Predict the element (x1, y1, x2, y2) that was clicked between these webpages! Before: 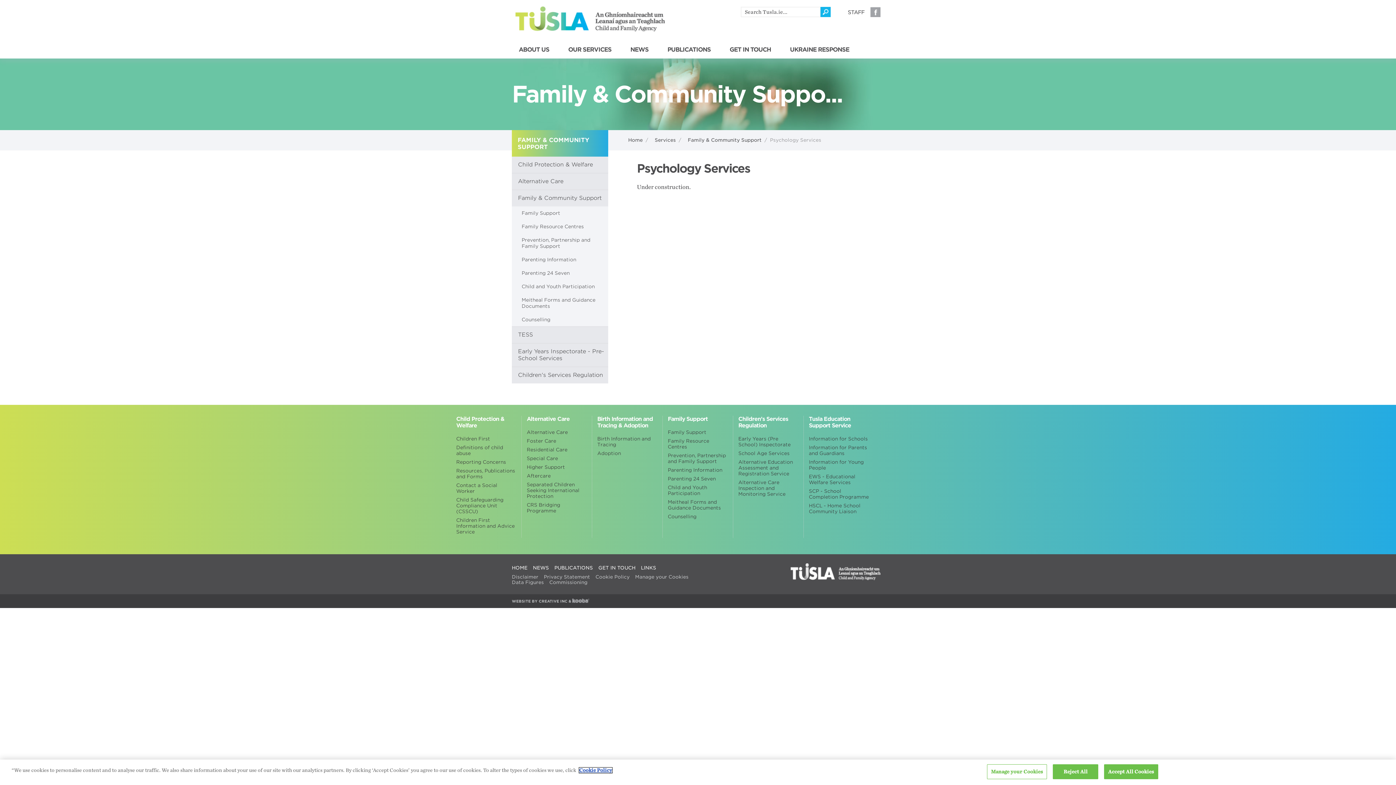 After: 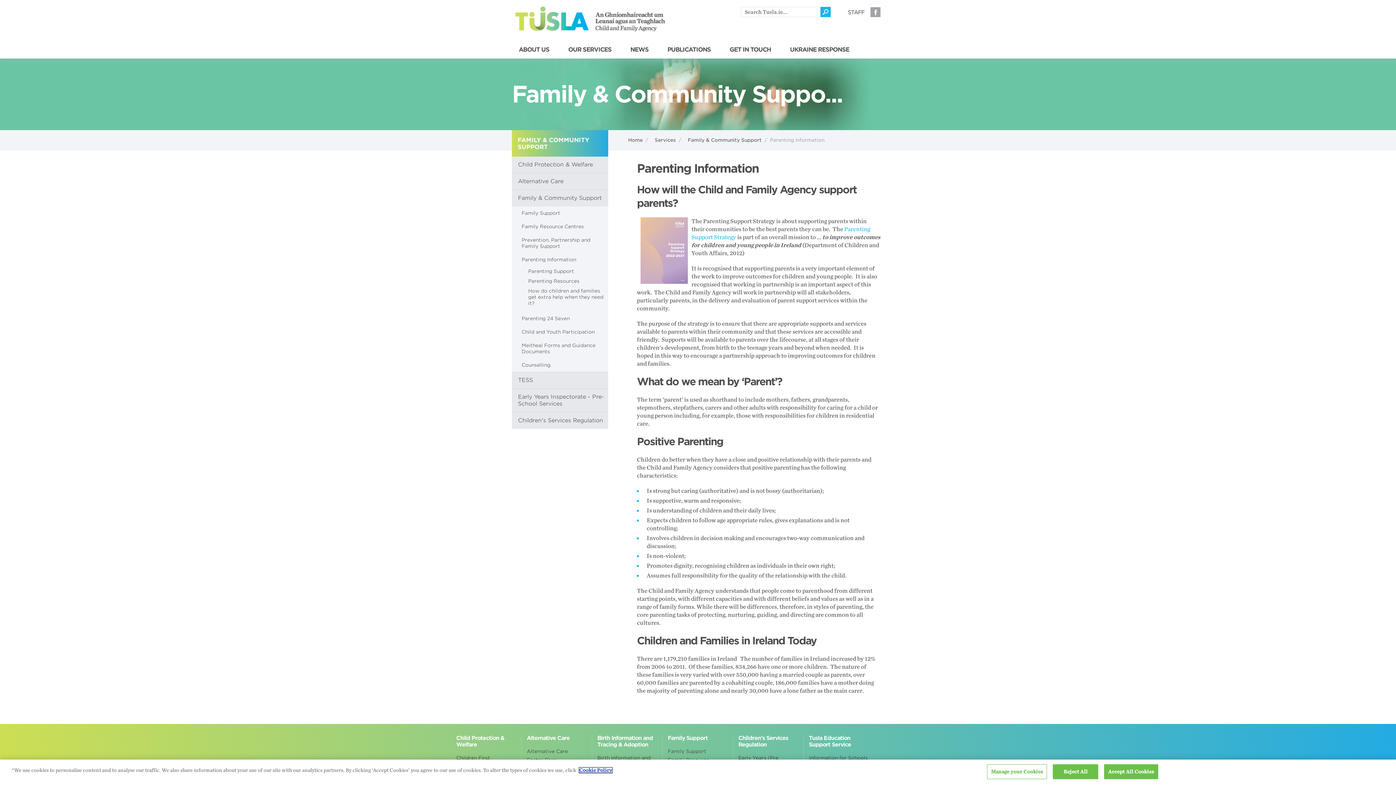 Action: bbox: (668, 467, 722, 473) label: Parenting Information